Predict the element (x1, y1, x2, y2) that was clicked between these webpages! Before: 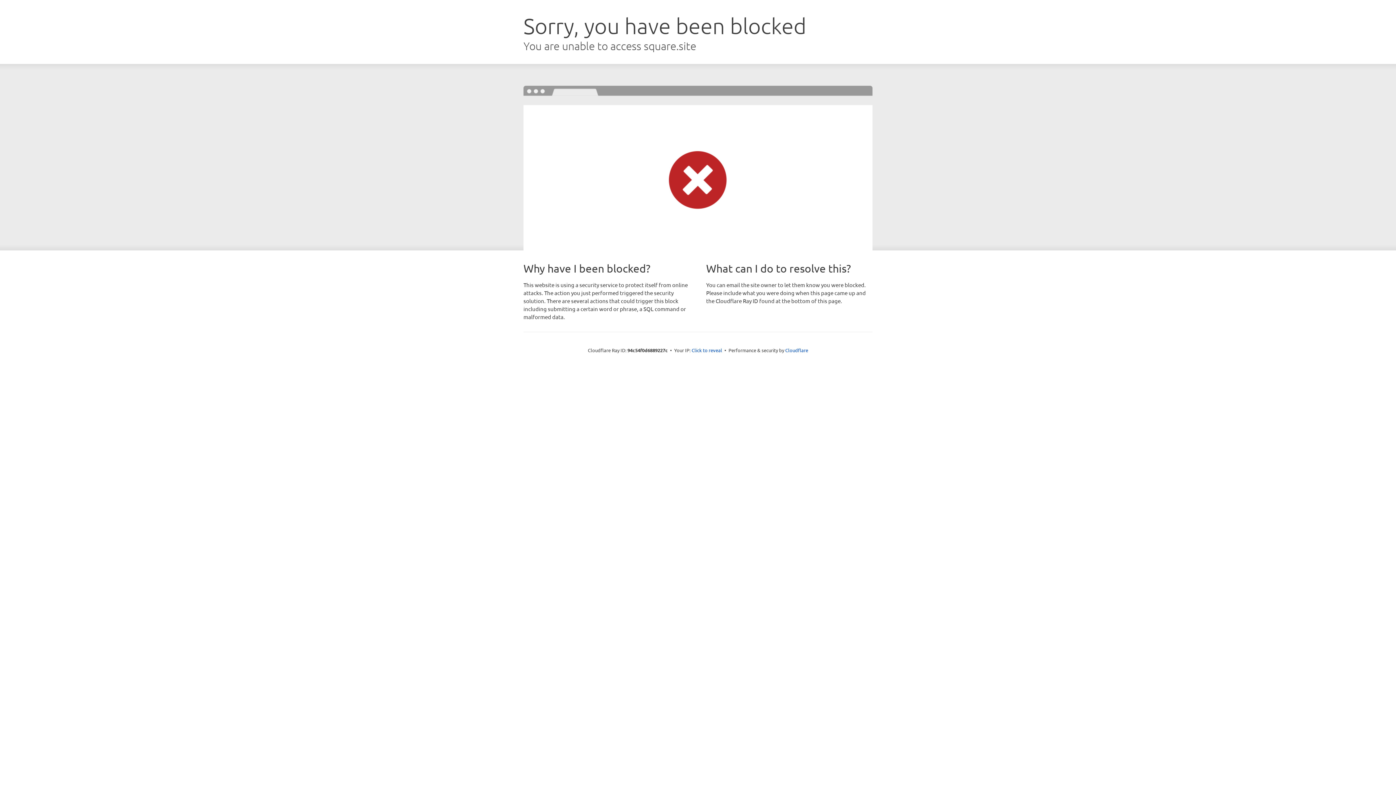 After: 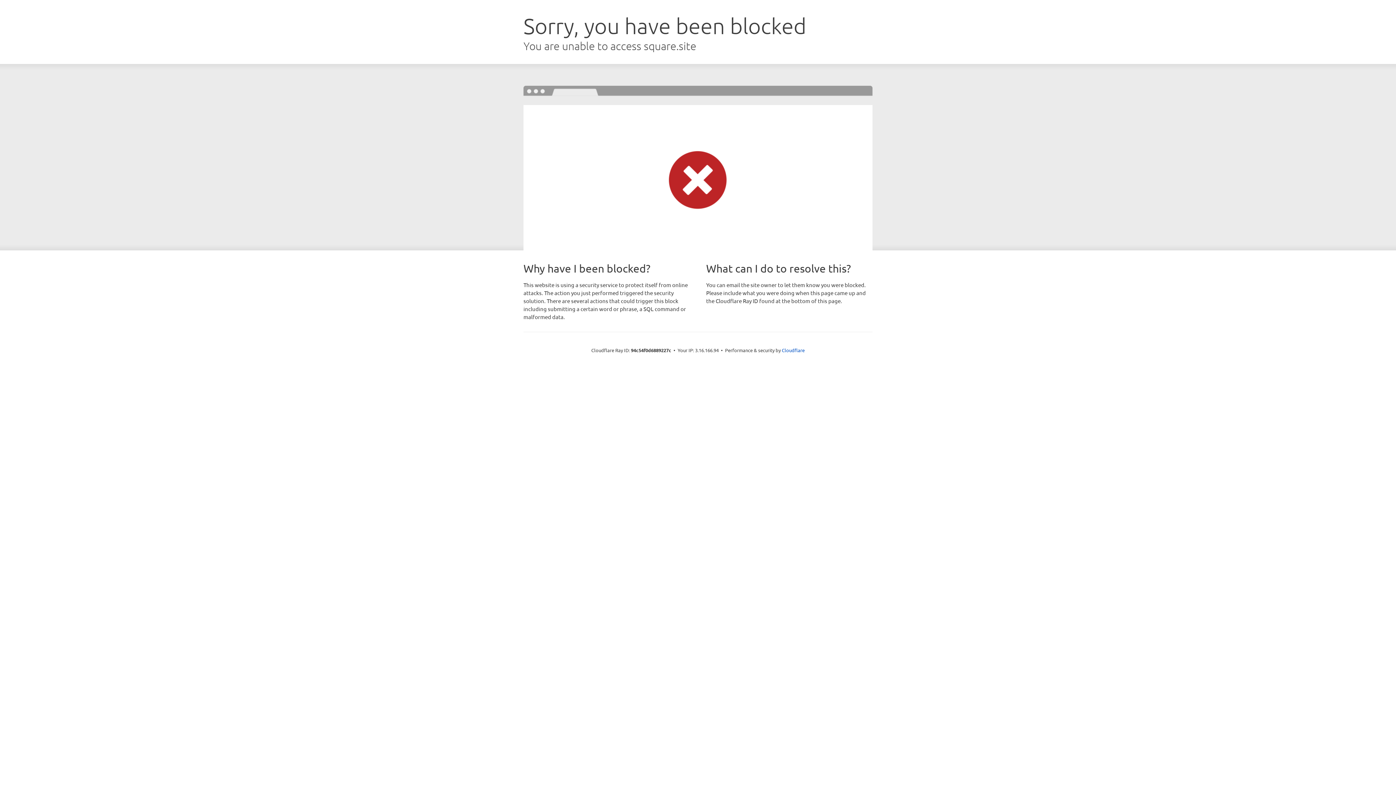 Action: label: Click to reveal bbox: (691, 346, 722, 353)